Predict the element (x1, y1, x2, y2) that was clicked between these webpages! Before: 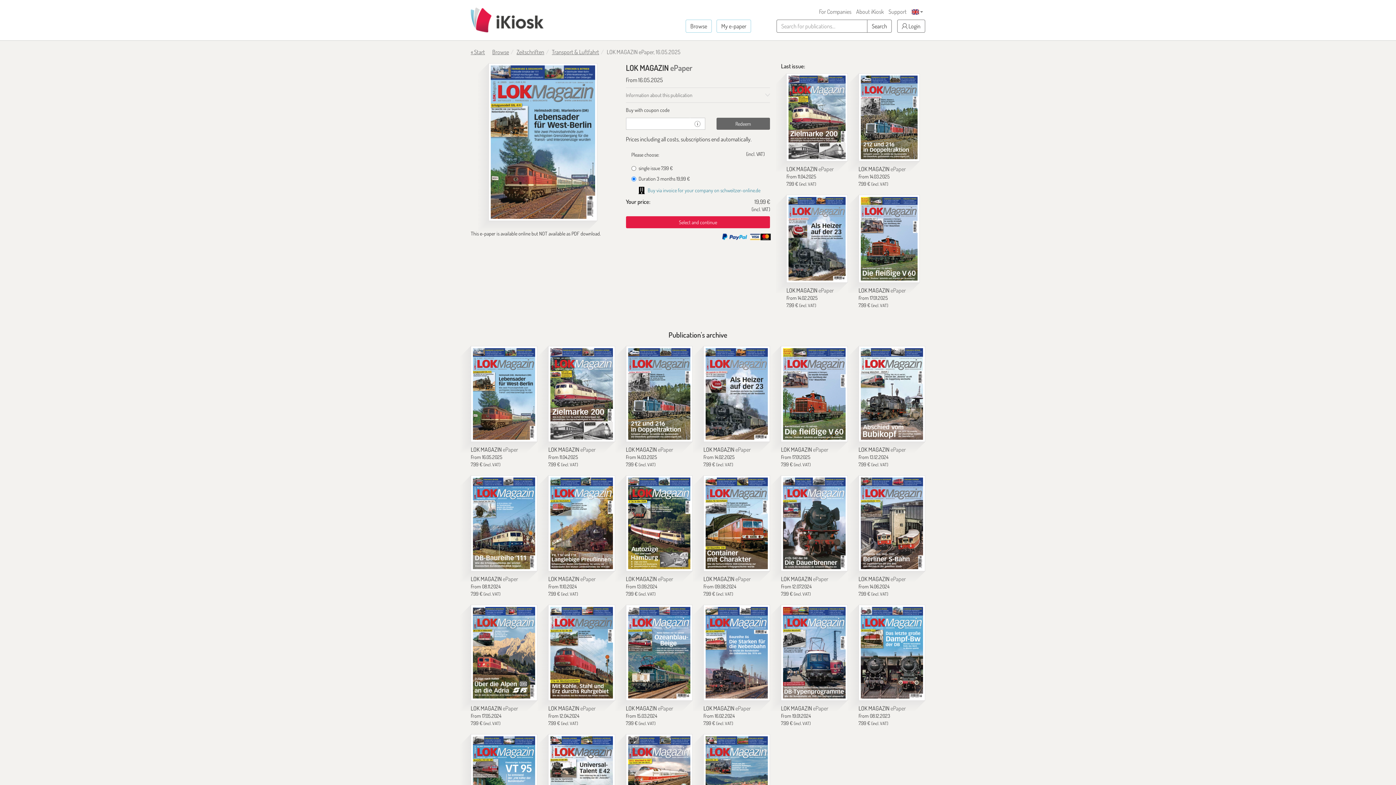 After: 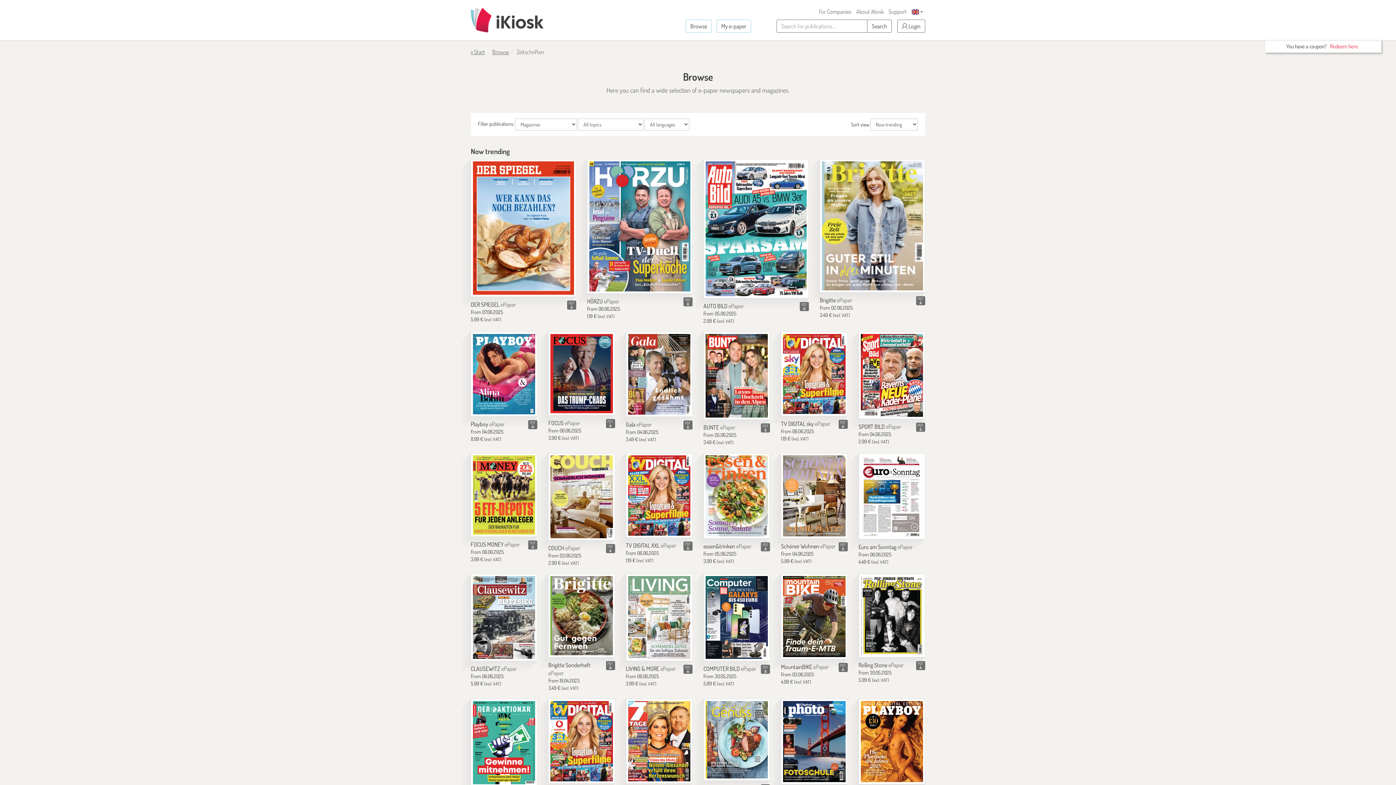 Action: label: Zeitschriften bbox: (516, 48, 544, 55)